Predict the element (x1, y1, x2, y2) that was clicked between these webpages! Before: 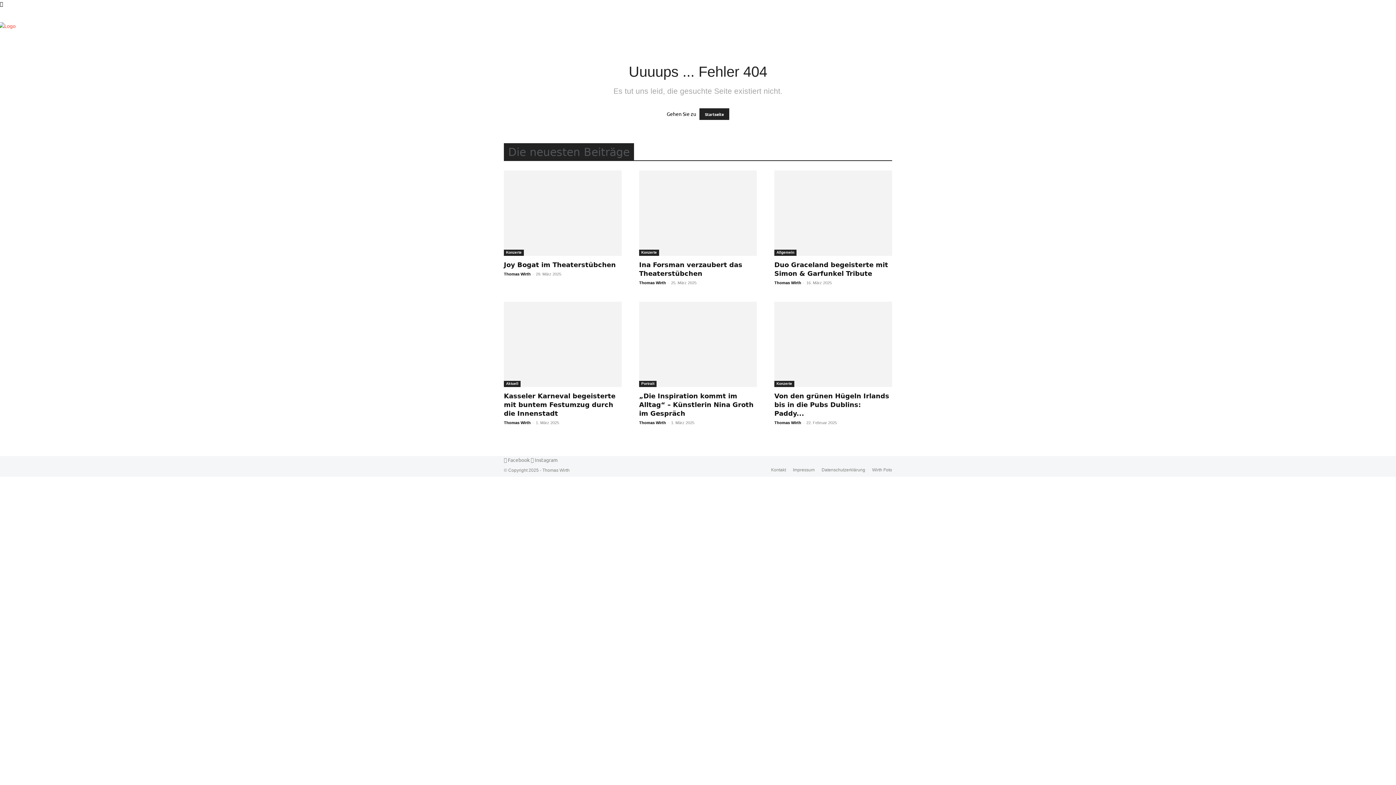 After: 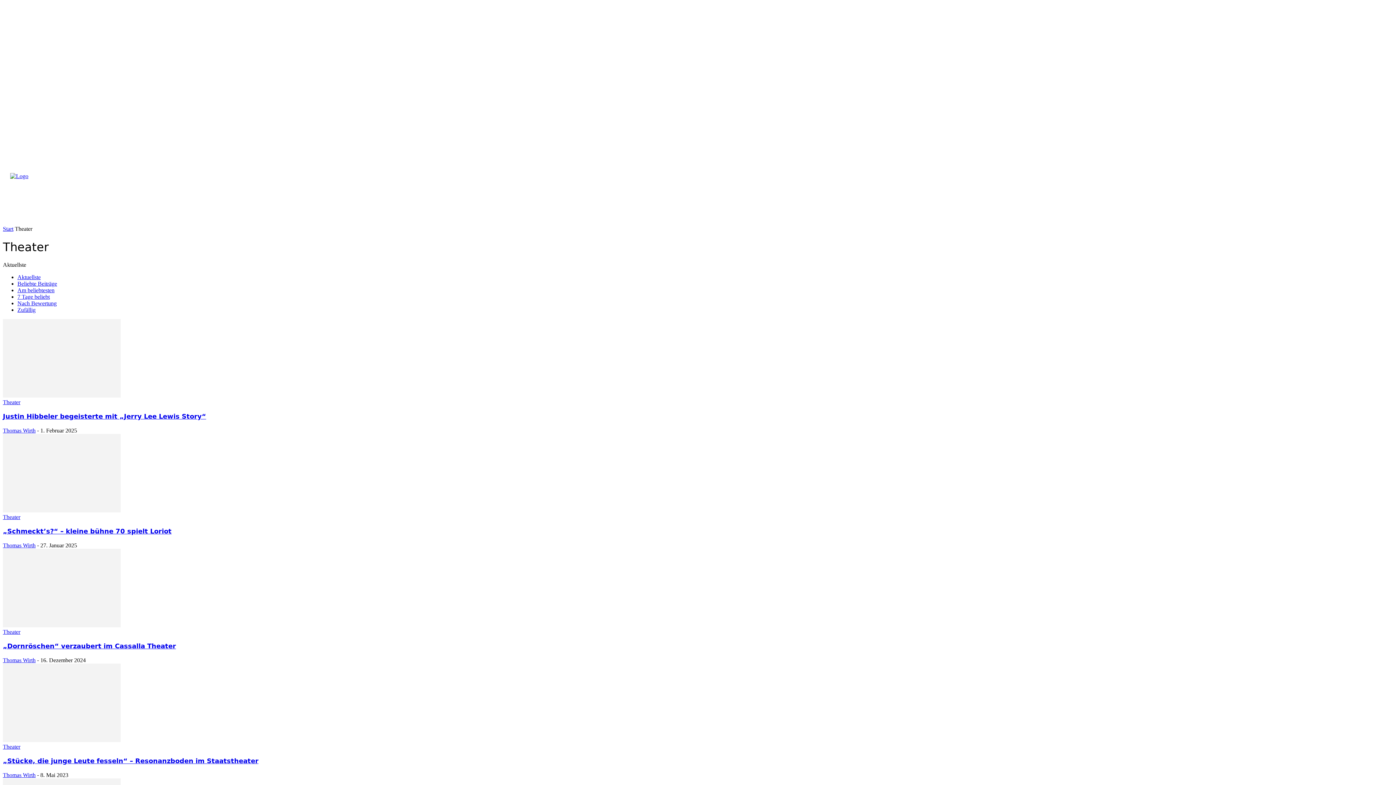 Action: bbox: (1104, 18, 1140, 35) label: Theater